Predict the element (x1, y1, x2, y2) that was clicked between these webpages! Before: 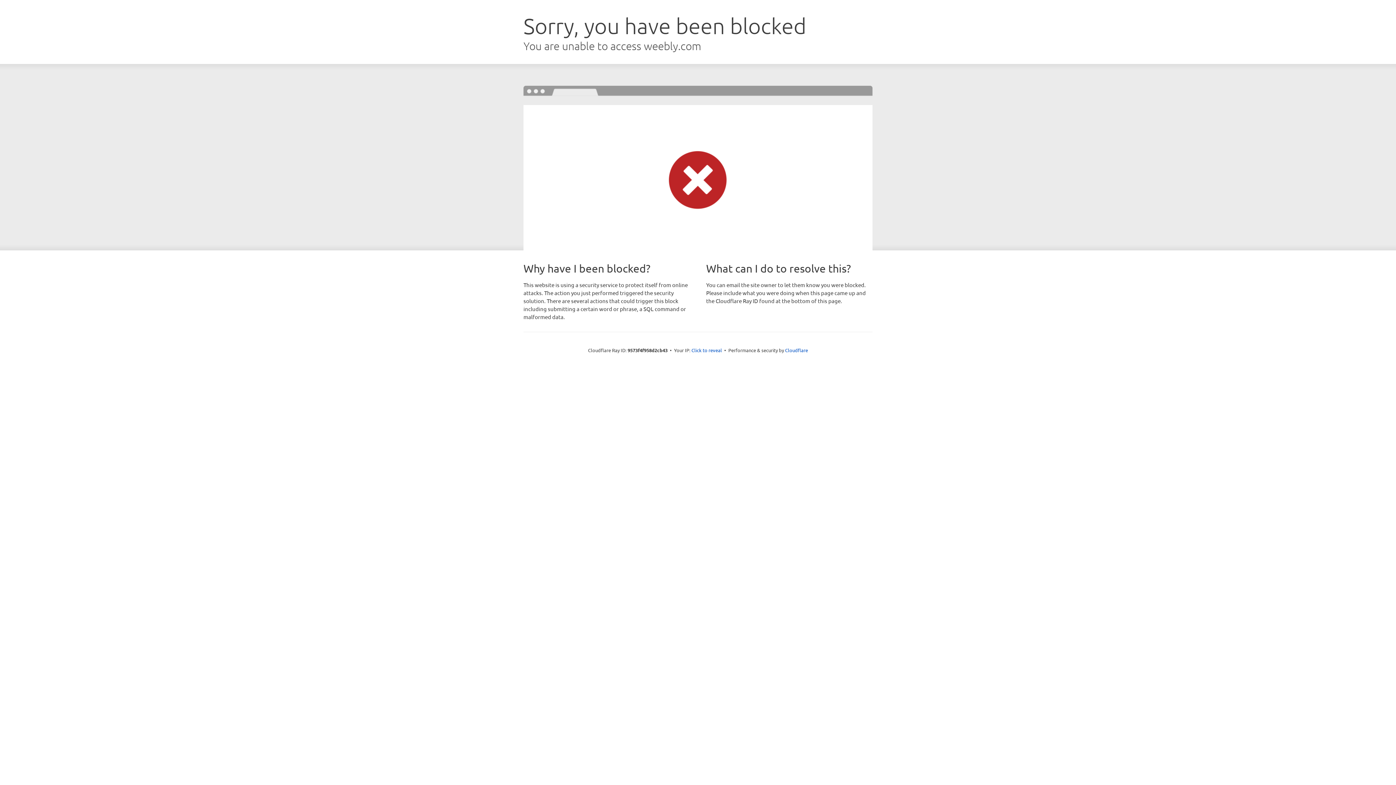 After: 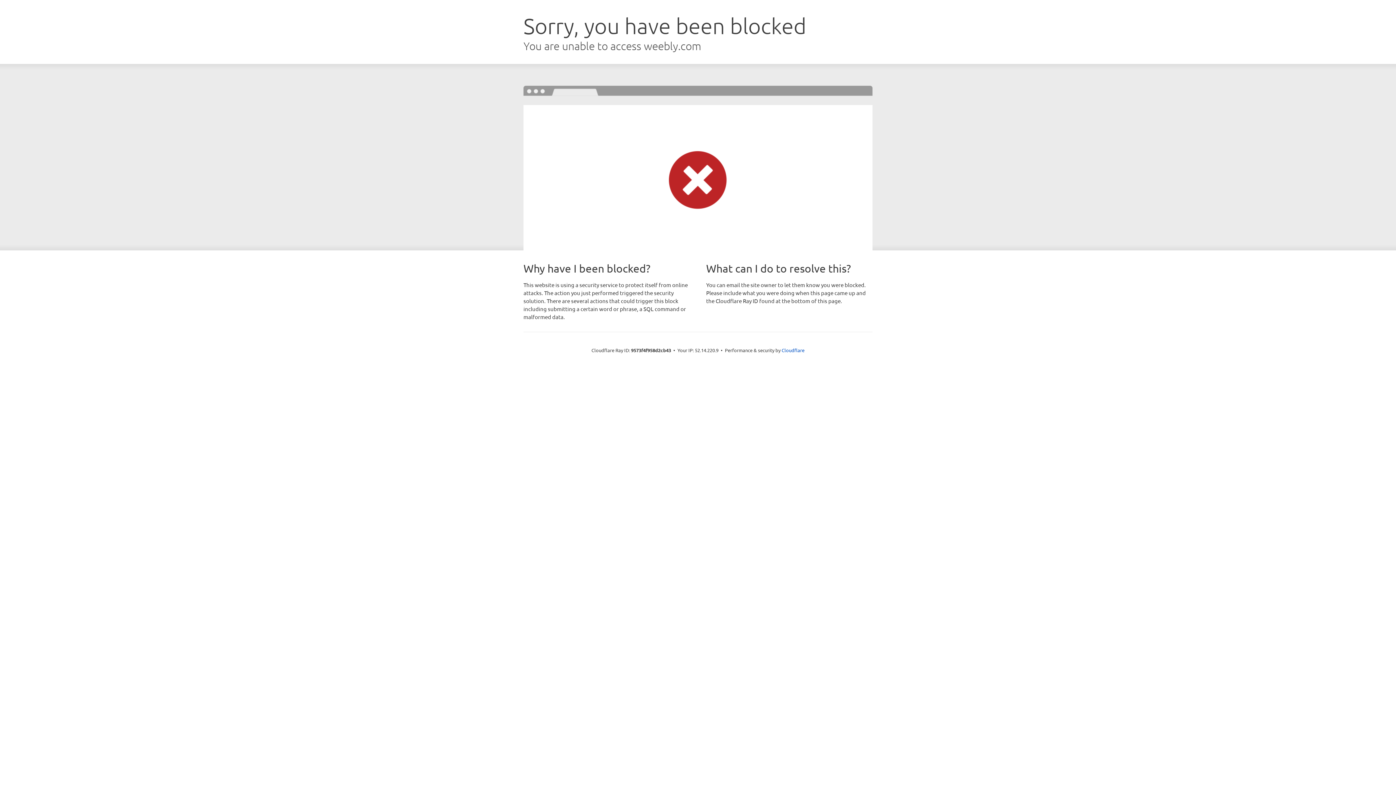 Action: bbox: (691, 346, 722, 353) label: Click to reveal